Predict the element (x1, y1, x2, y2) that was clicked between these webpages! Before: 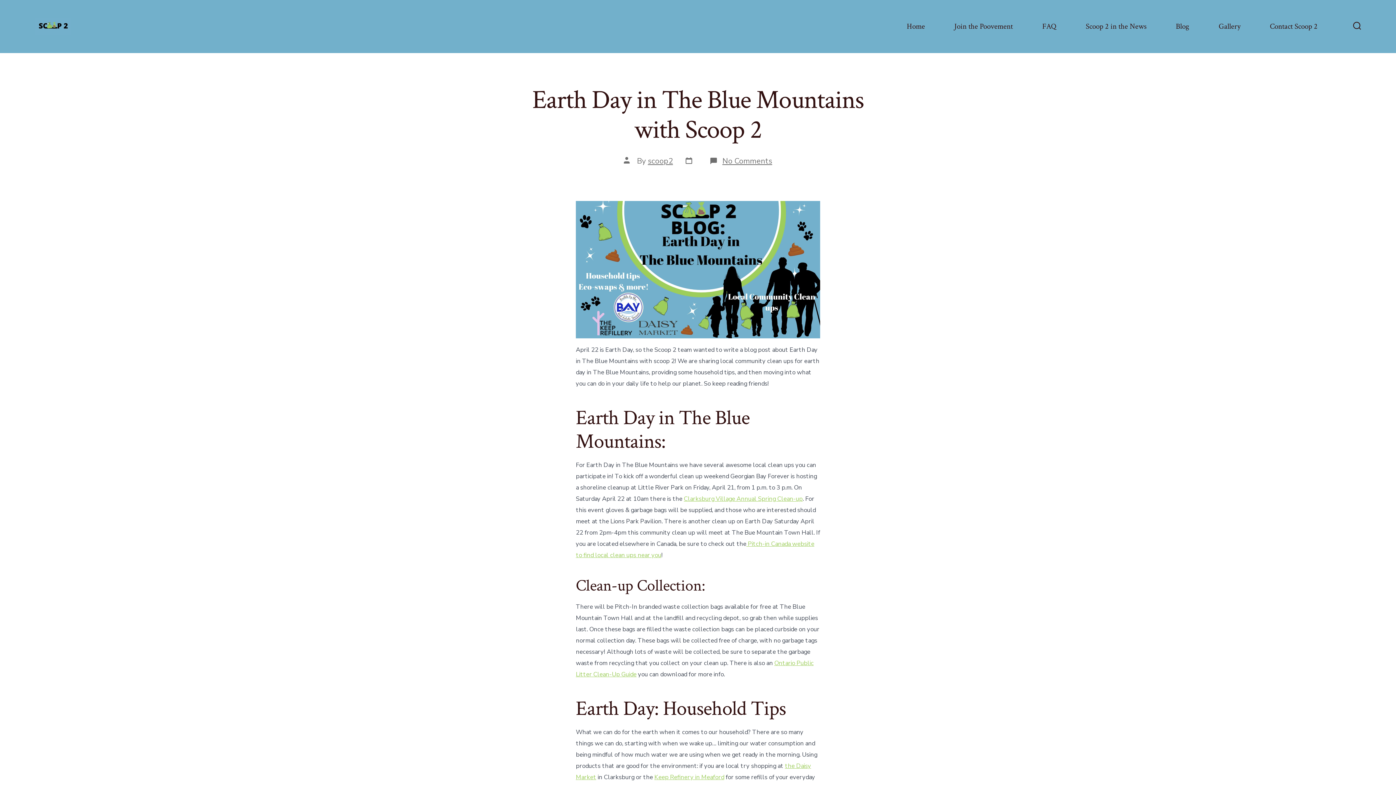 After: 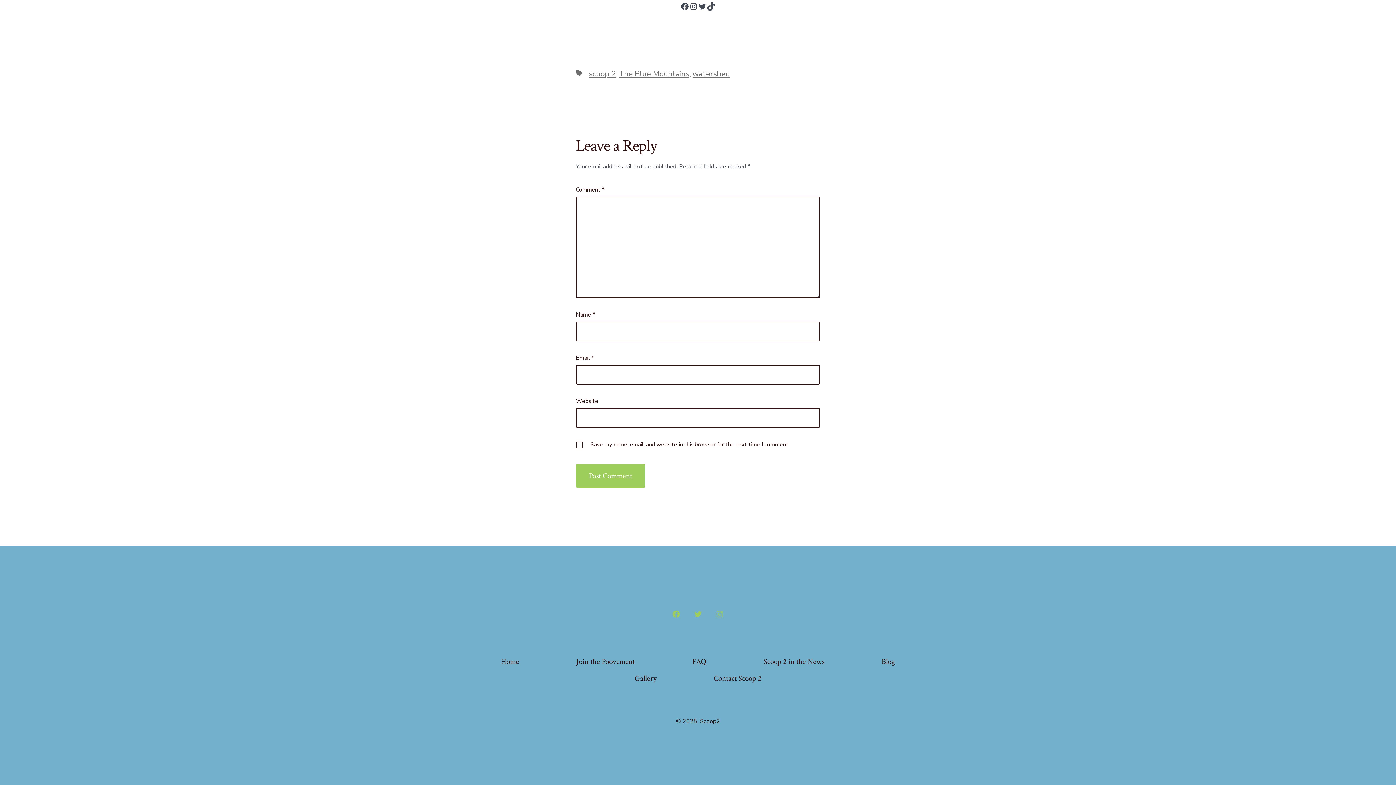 Action: bbox: (722, 156, 772, 166) label: No Comments
on Earth Day in The Blue Mountains with Scoop 2